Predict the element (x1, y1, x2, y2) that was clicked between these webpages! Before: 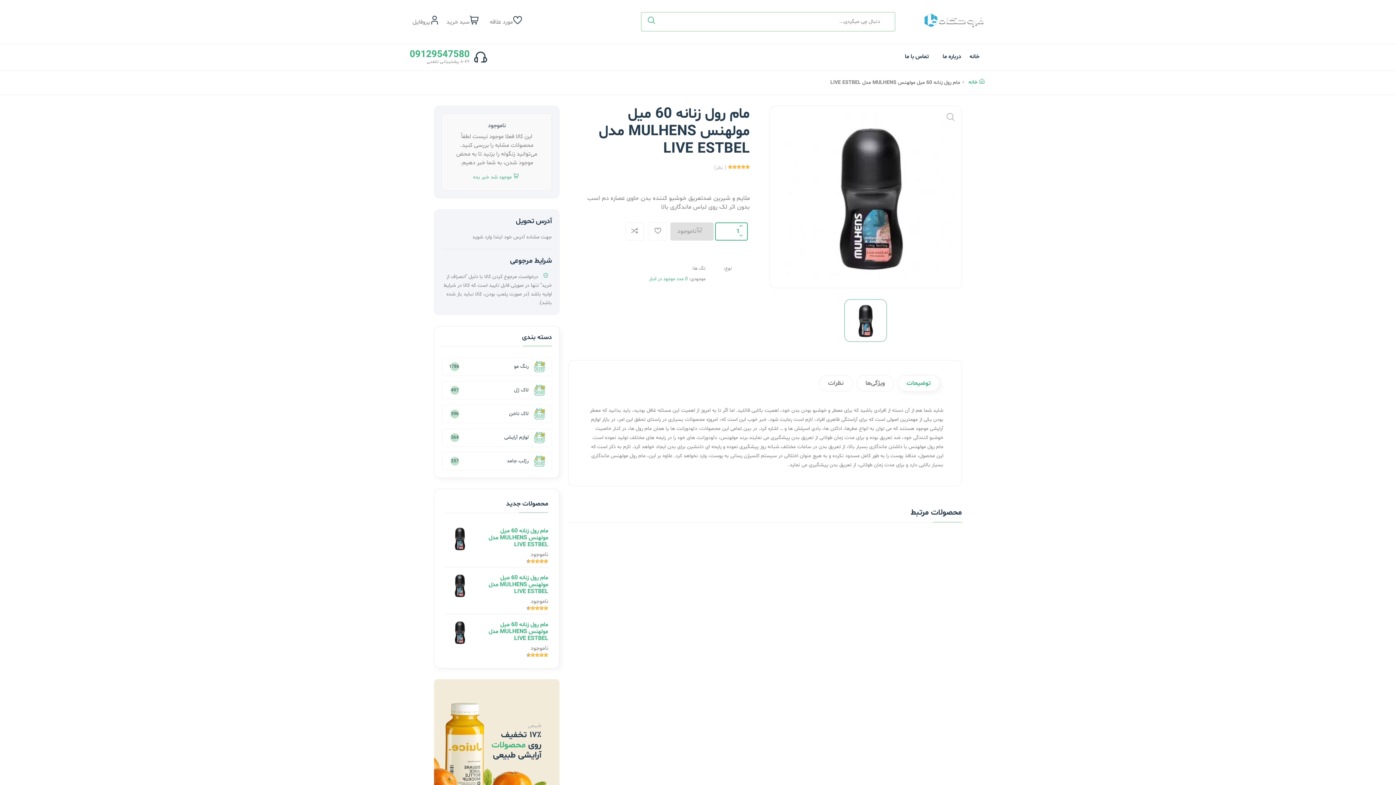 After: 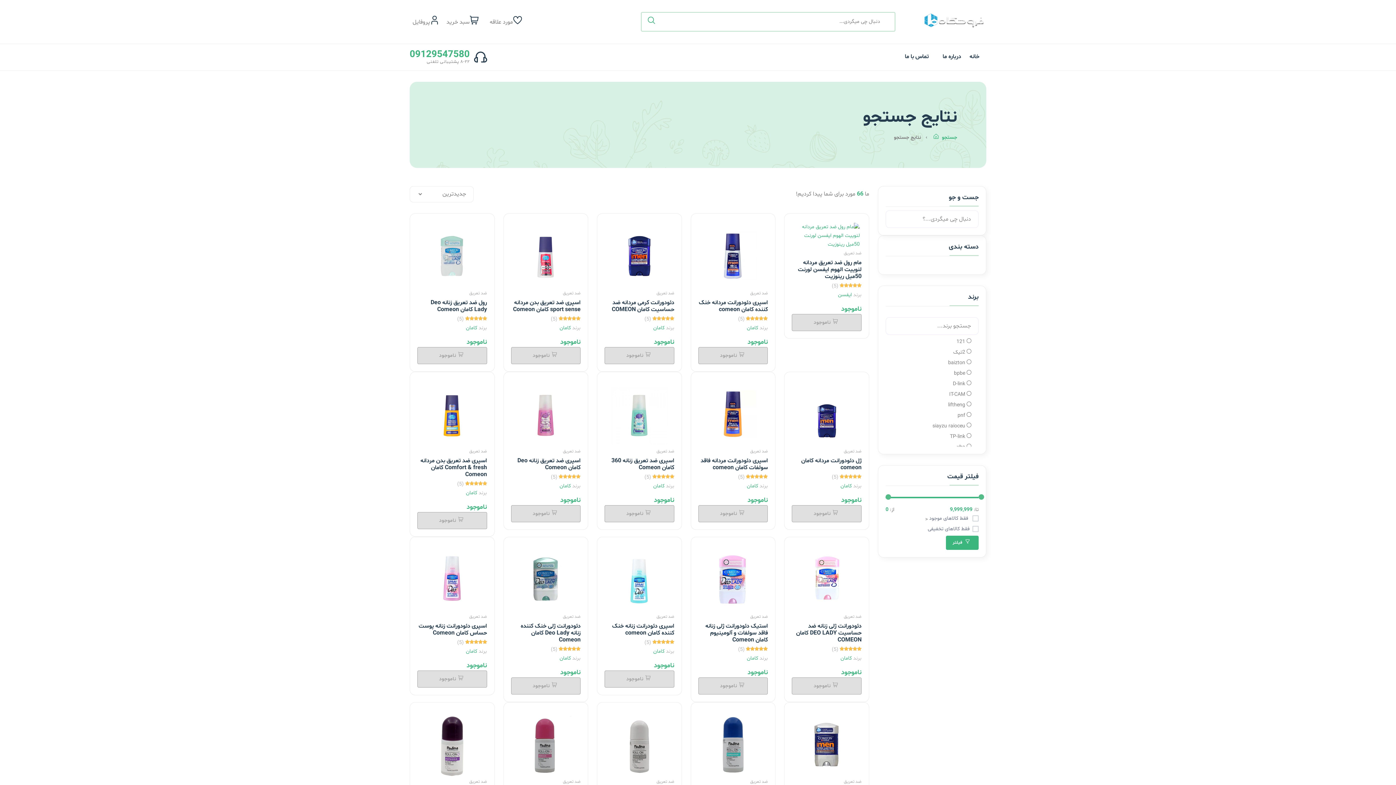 Action: label: مام رول زنانه 60 میل مولهنس MULHENS مدل LIVE ESTBEL bbox: (488, 527, 548, 549)